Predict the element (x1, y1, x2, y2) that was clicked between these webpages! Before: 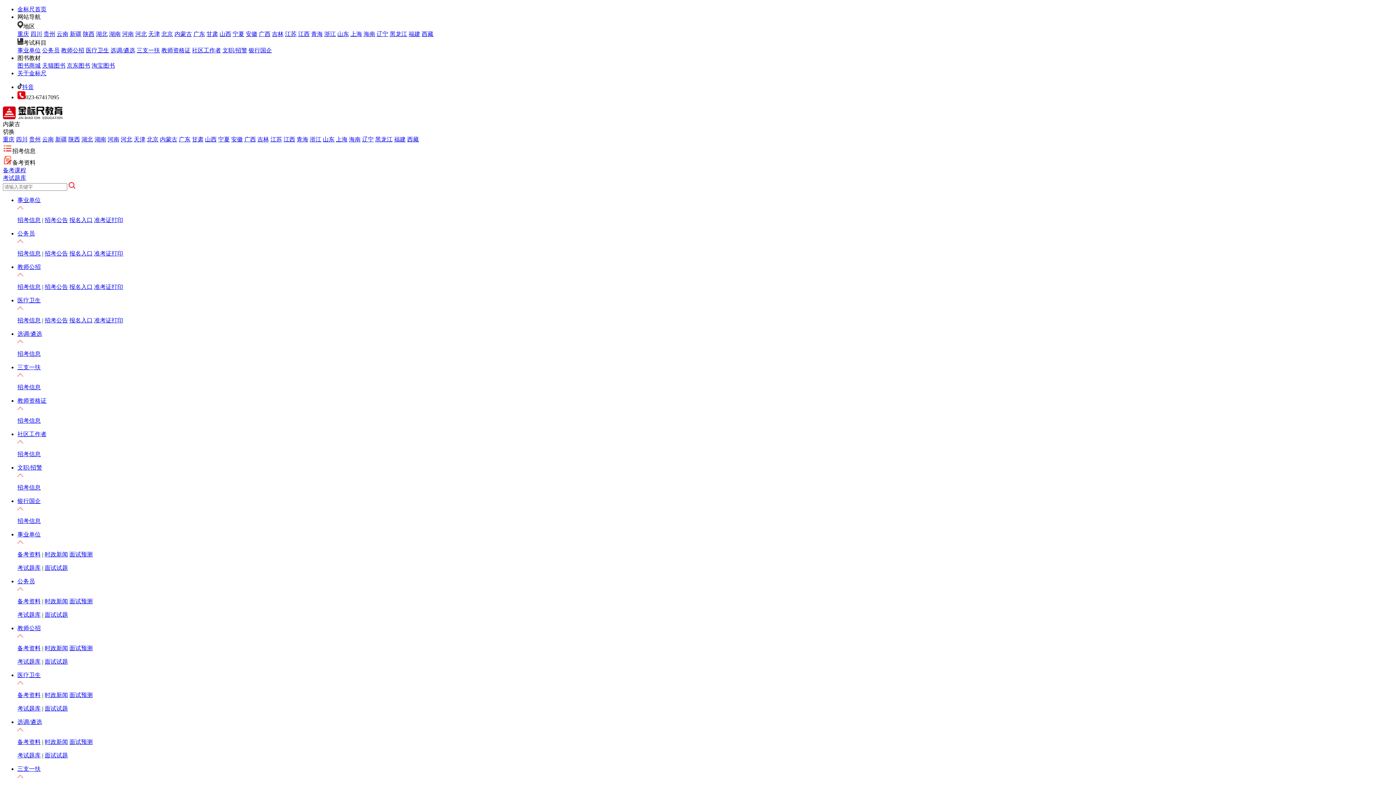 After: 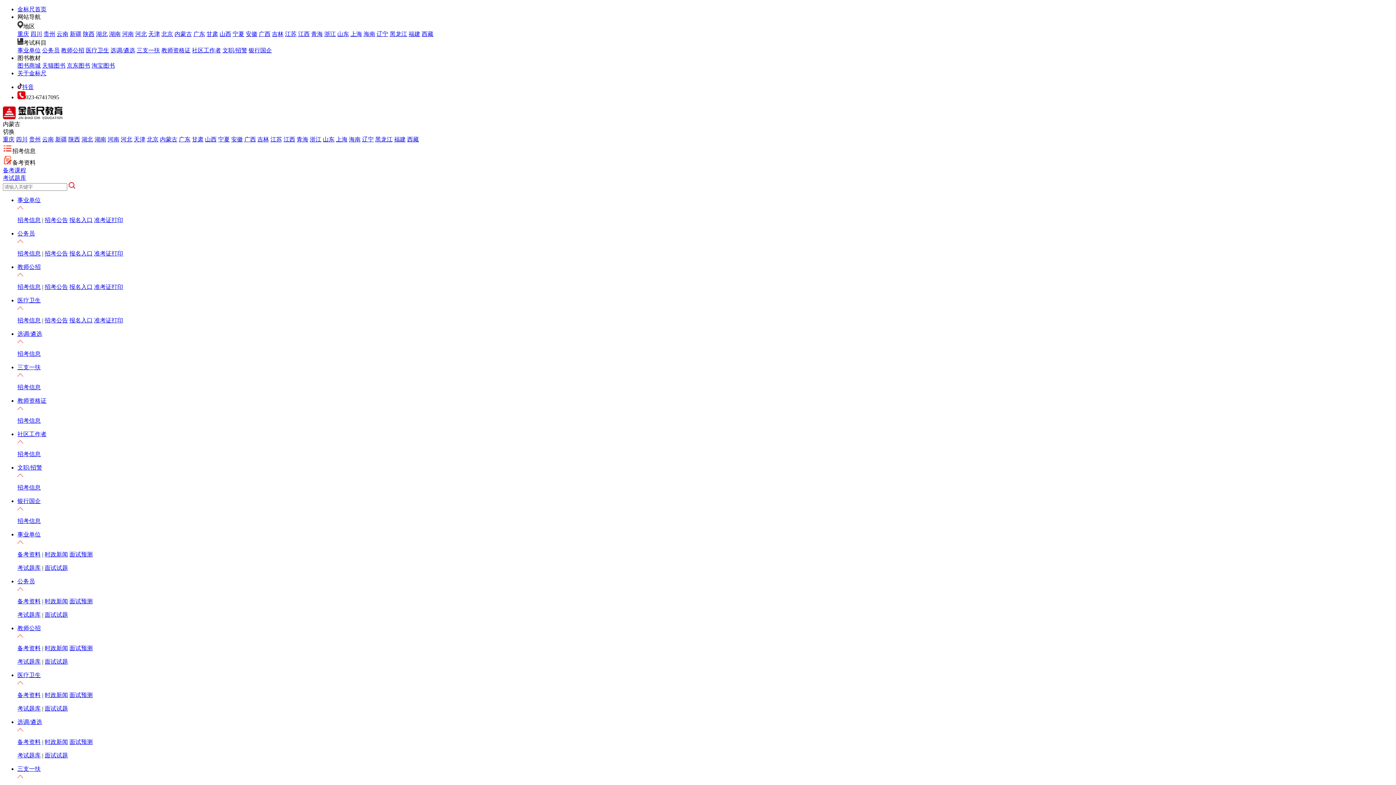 Action: bbox: (2, 174, 26, 181) label: 考试题库